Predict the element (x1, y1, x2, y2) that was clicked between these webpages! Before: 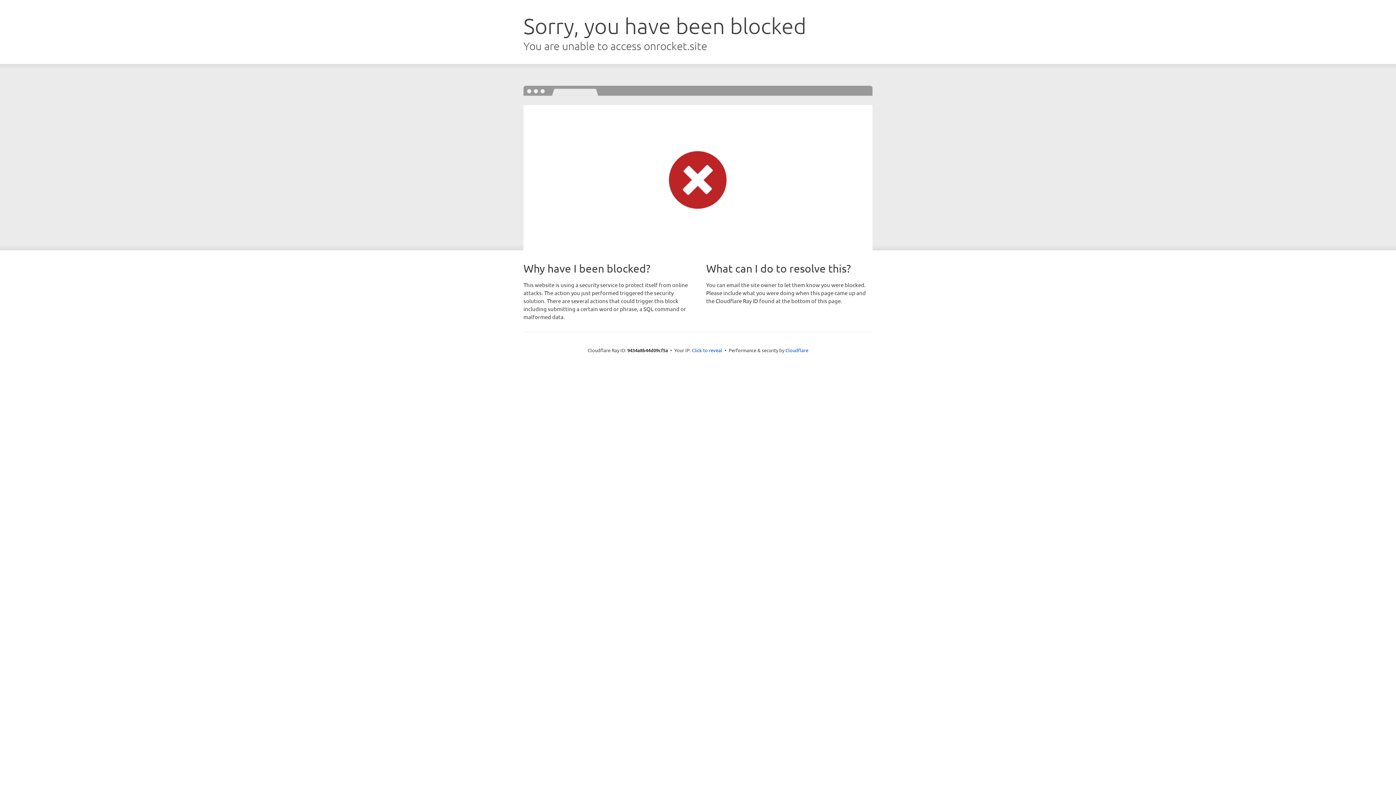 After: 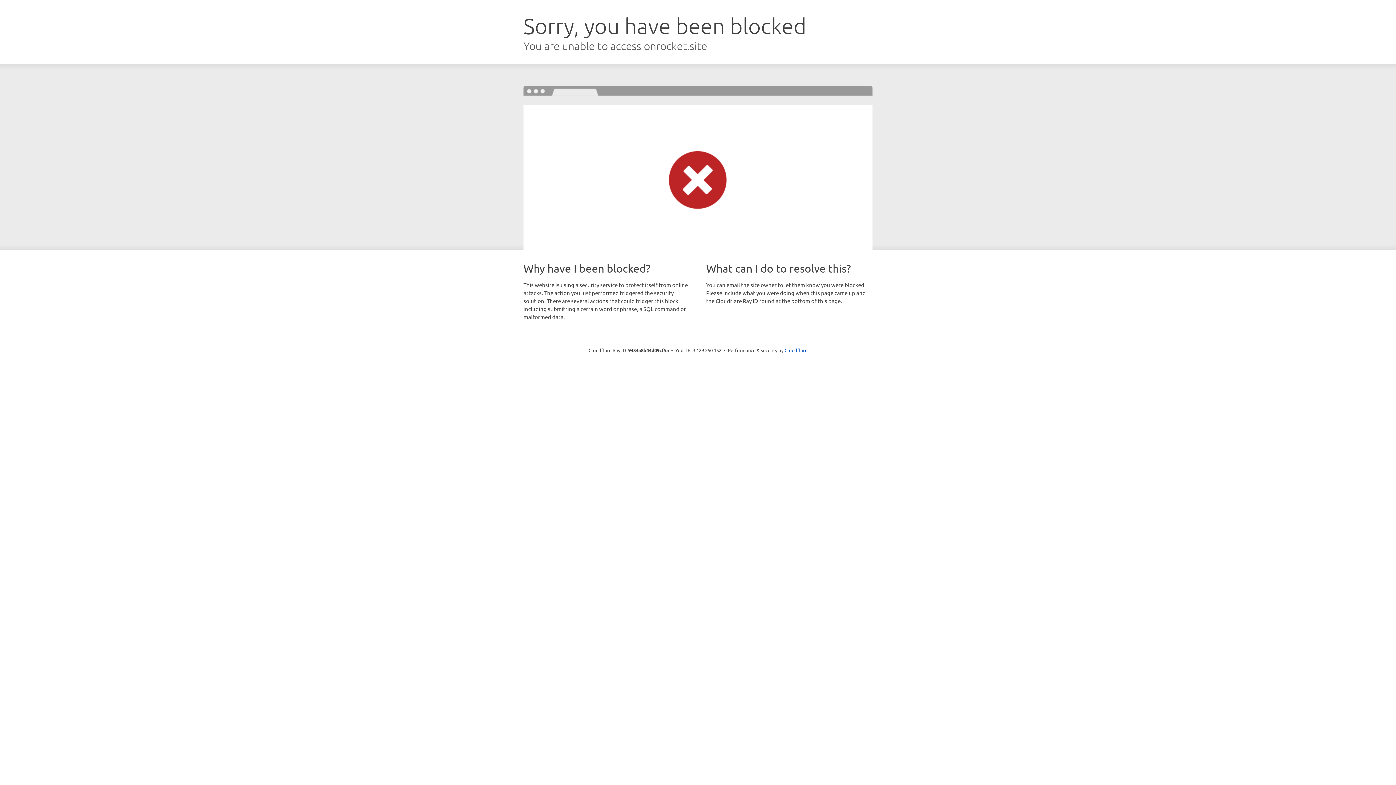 Action: label: Click to reveal bbox: (692, 346, 722, 353)